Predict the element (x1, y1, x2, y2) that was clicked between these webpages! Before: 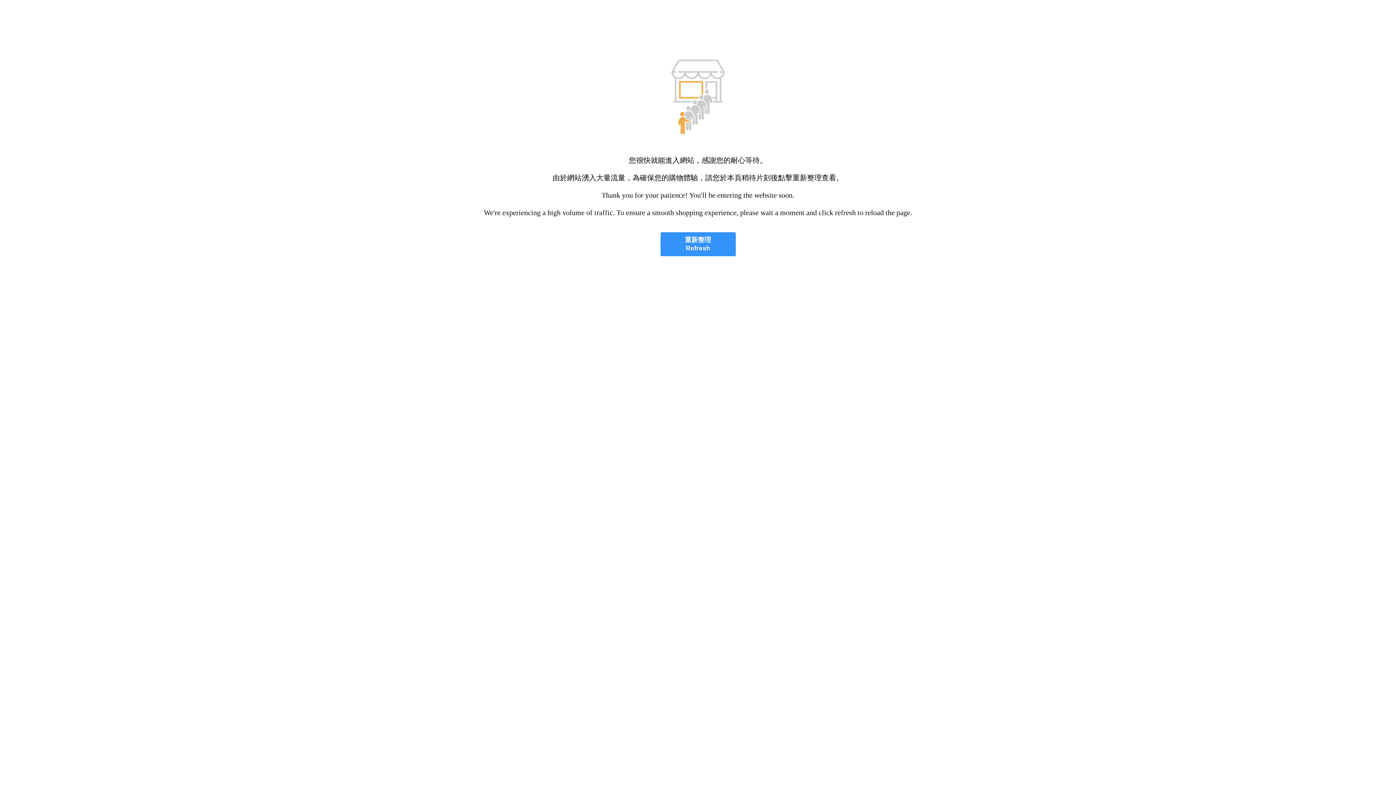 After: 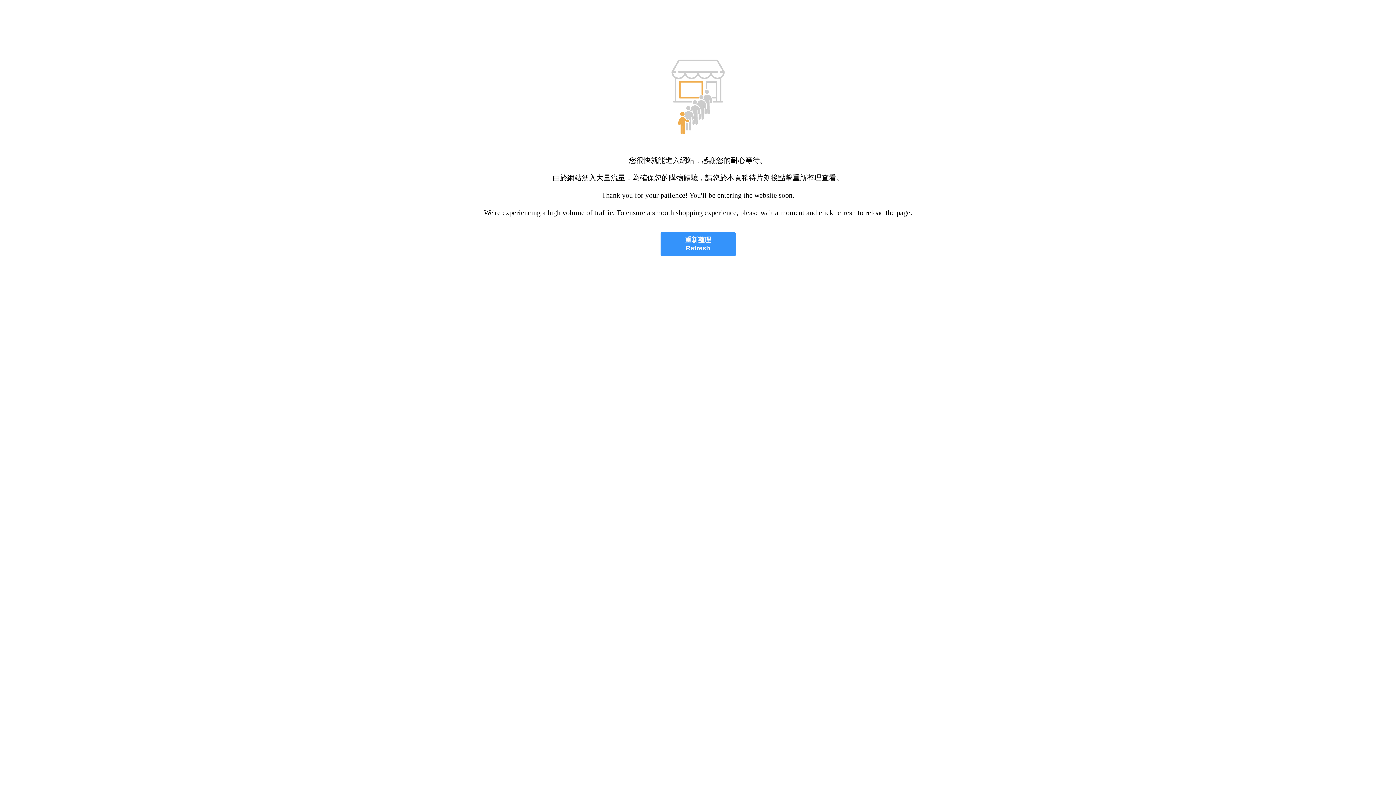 Action: bbox: (660, 232, 735, 256) label: 重新整理
Refresh